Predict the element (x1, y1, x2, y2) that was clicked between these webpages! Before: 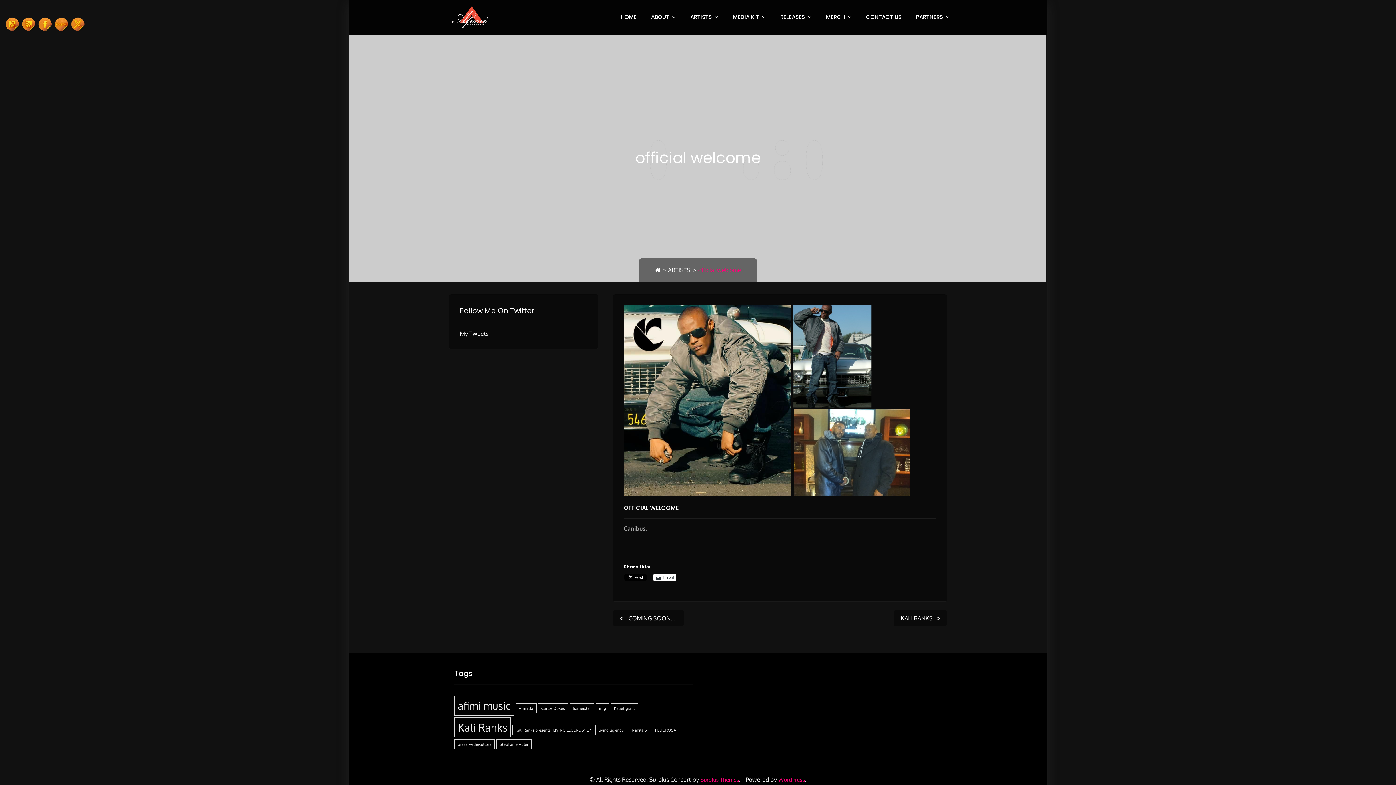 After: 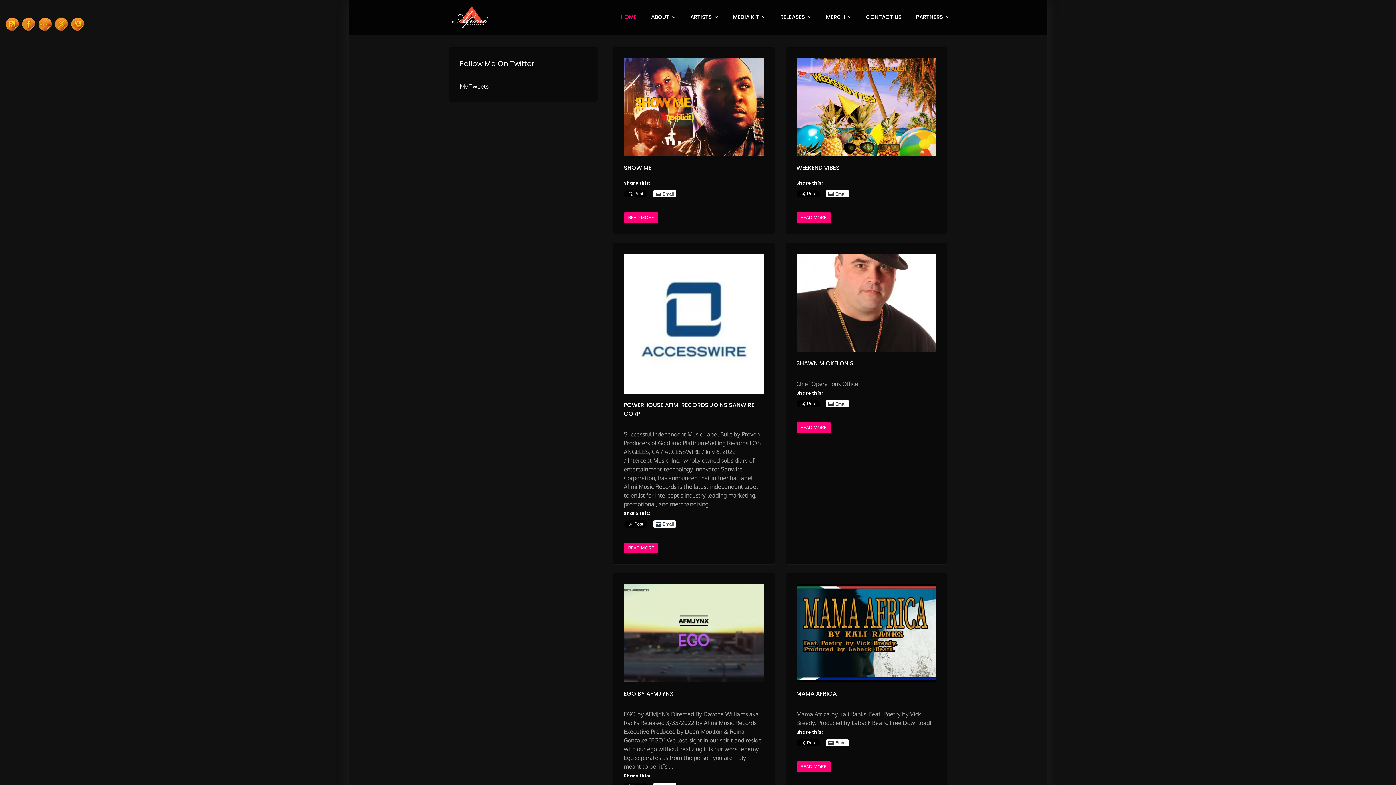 Action: bbox: (654, 265, 661, 274)